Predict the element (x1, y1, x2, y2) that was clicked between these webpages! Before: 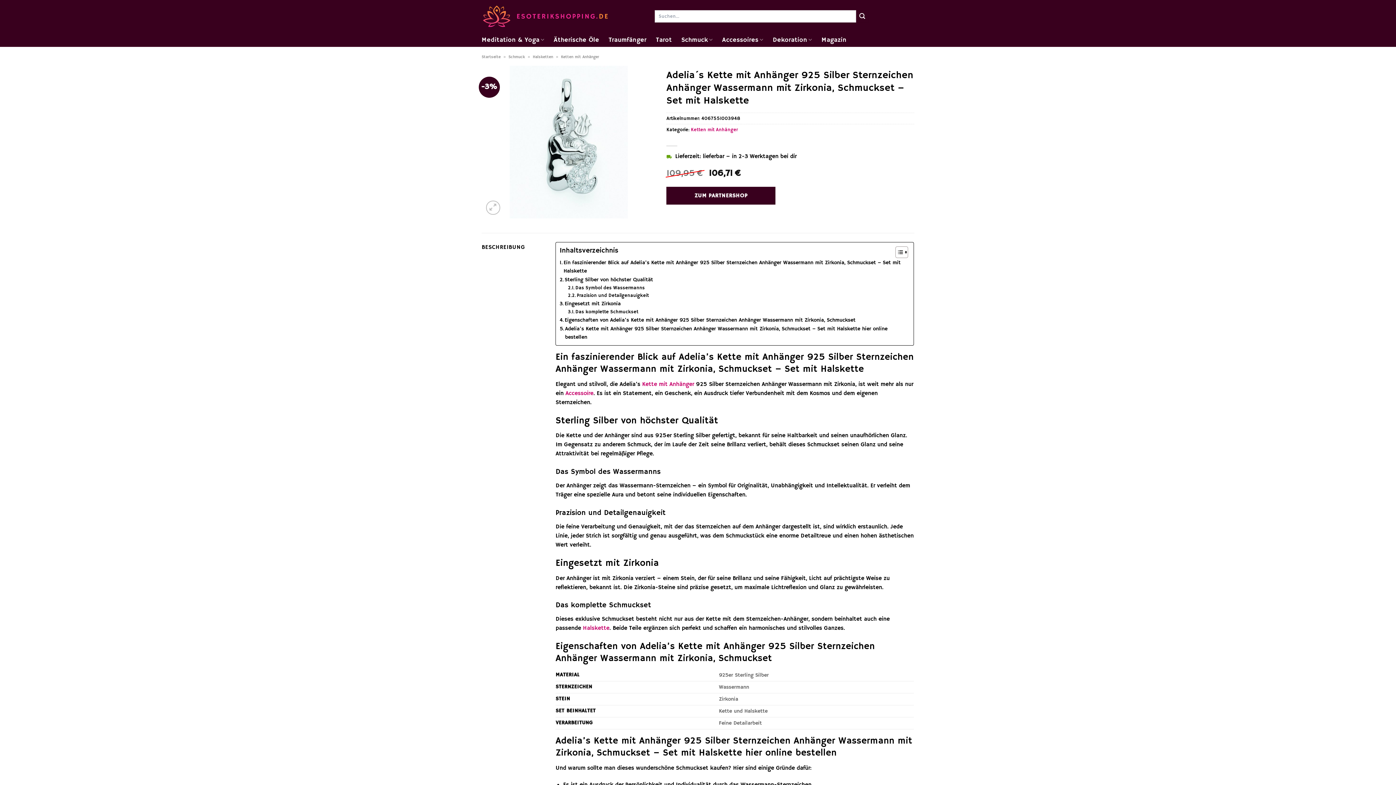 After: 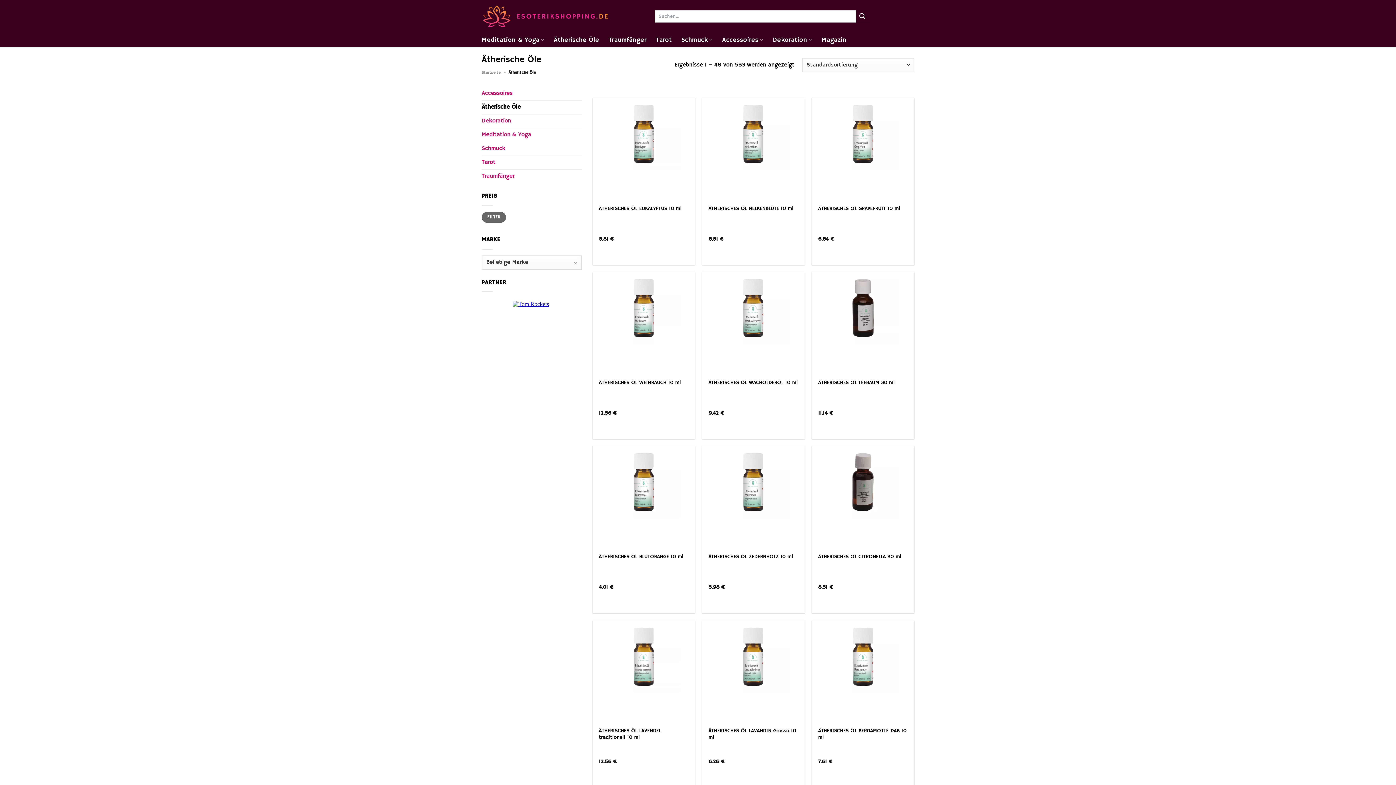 Action: label: Ätherische Öle bbox: (553, 33, 599, 46)